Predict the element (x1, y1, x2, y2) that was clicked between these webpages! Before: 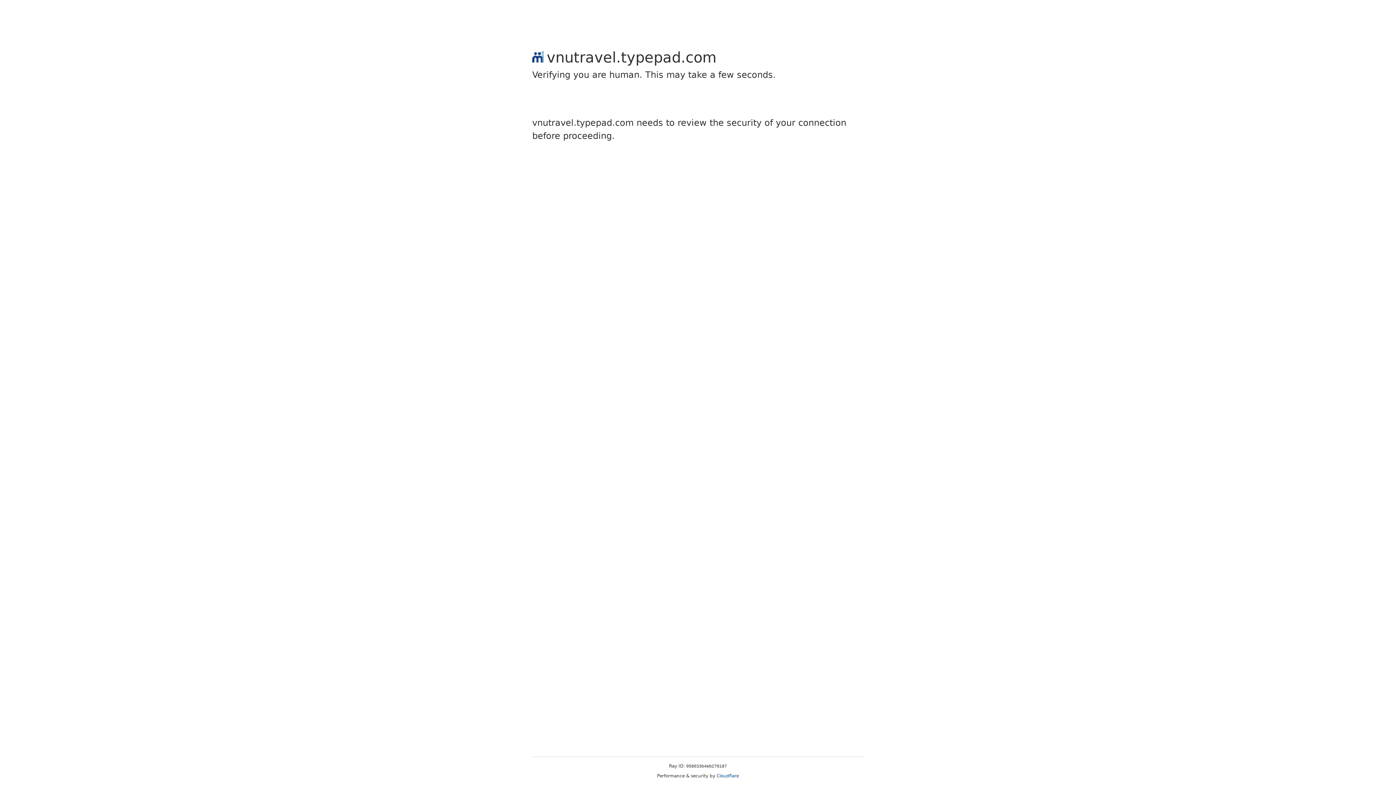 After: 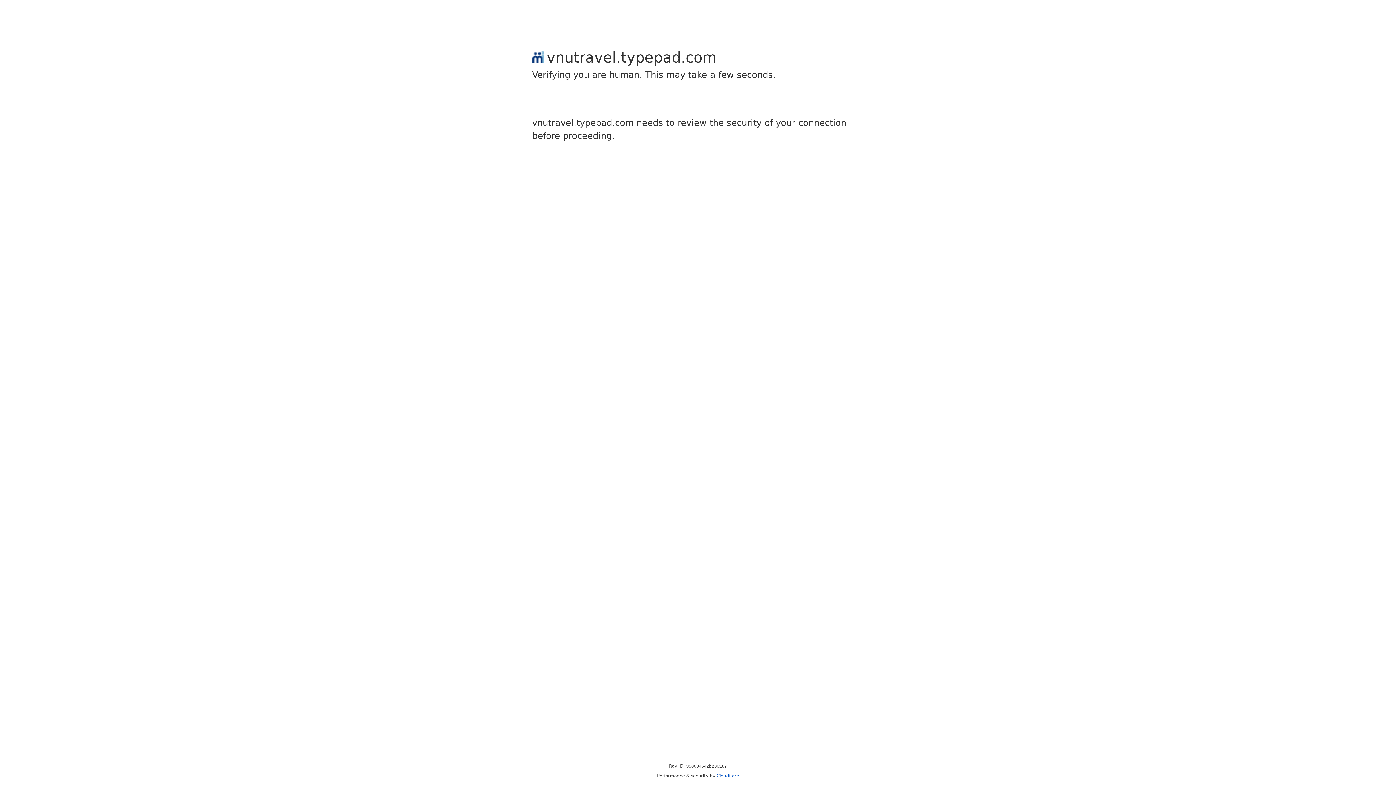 Action: label: Cloudflare bbox: (716, 773, 739, 778)